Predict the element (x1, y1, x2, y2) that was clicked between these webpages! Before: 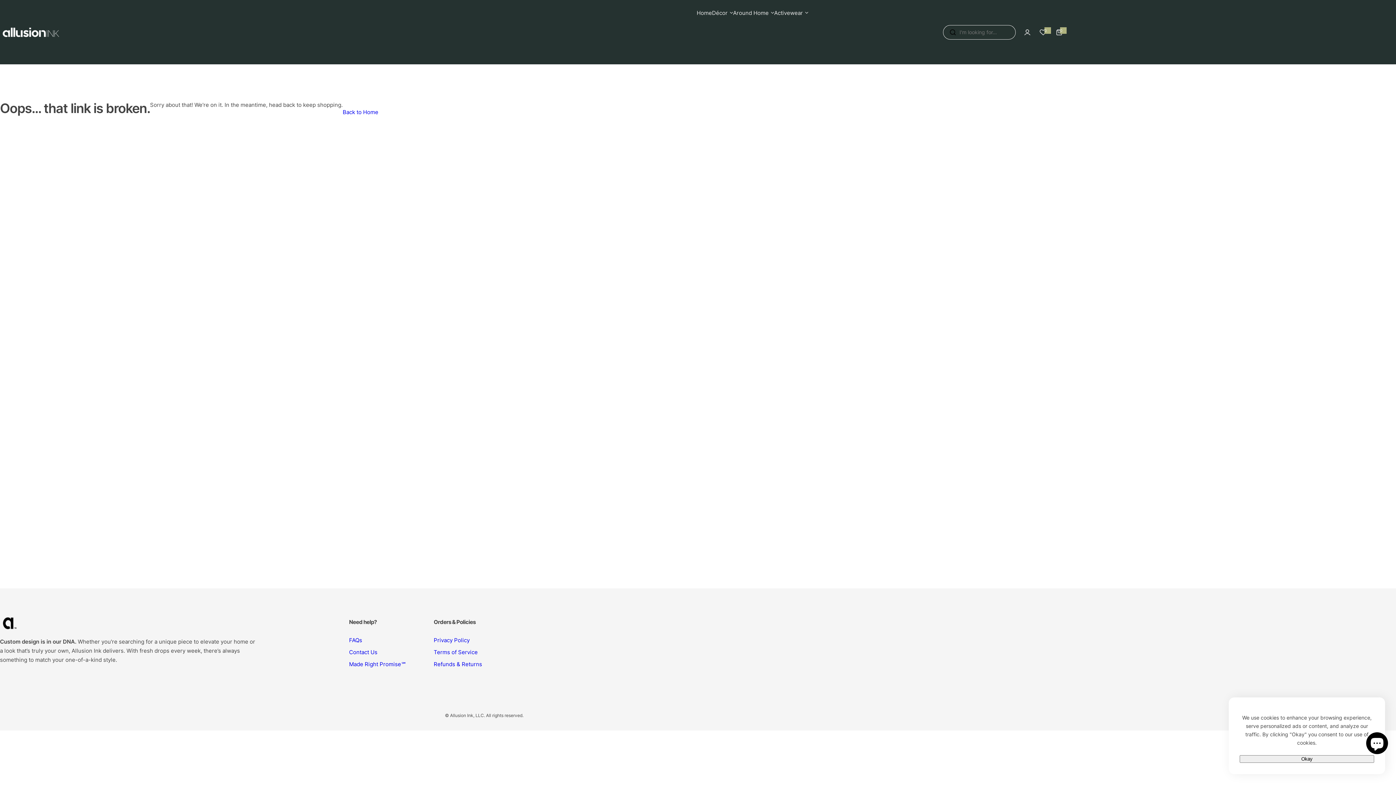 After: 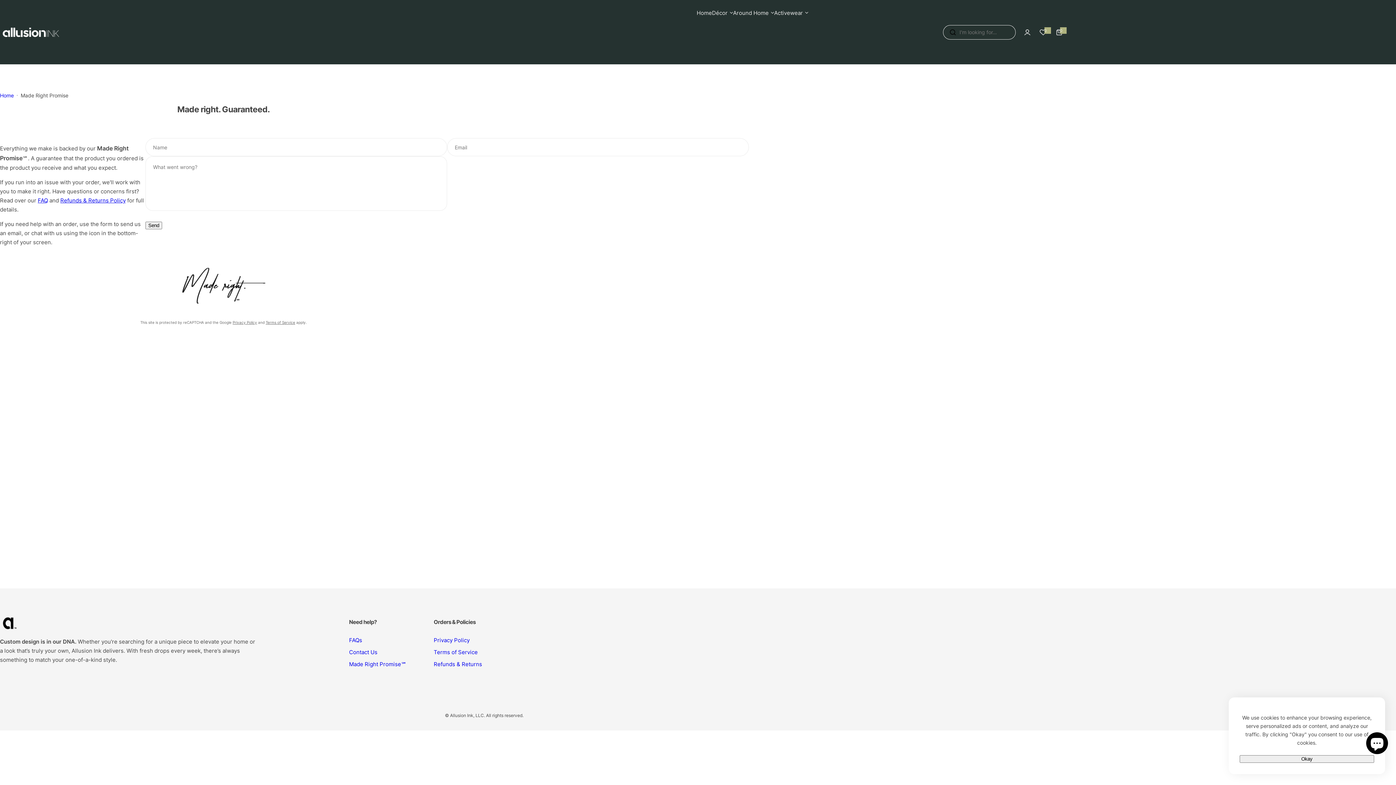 Action: bbox: (349, 661, 406, 668) label: Made Right Promise℠